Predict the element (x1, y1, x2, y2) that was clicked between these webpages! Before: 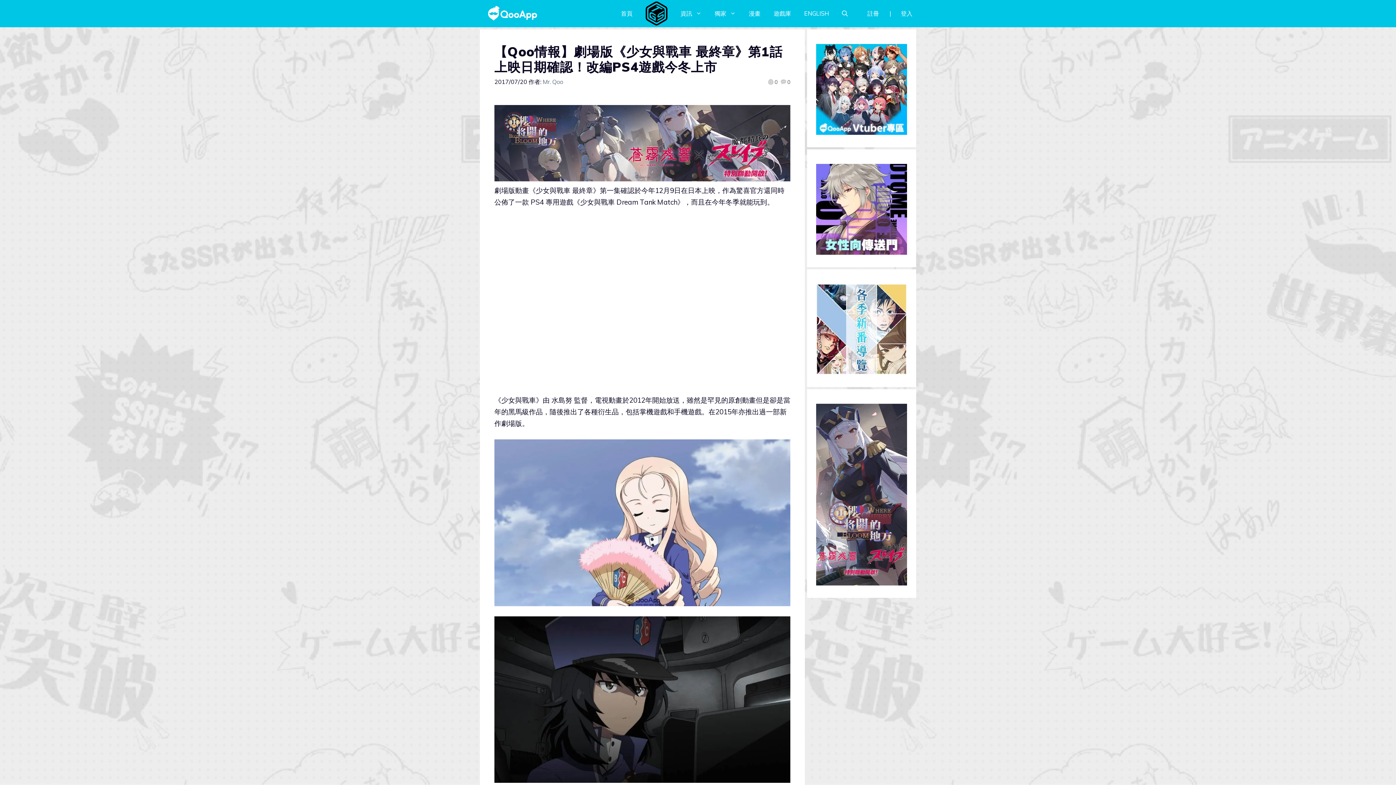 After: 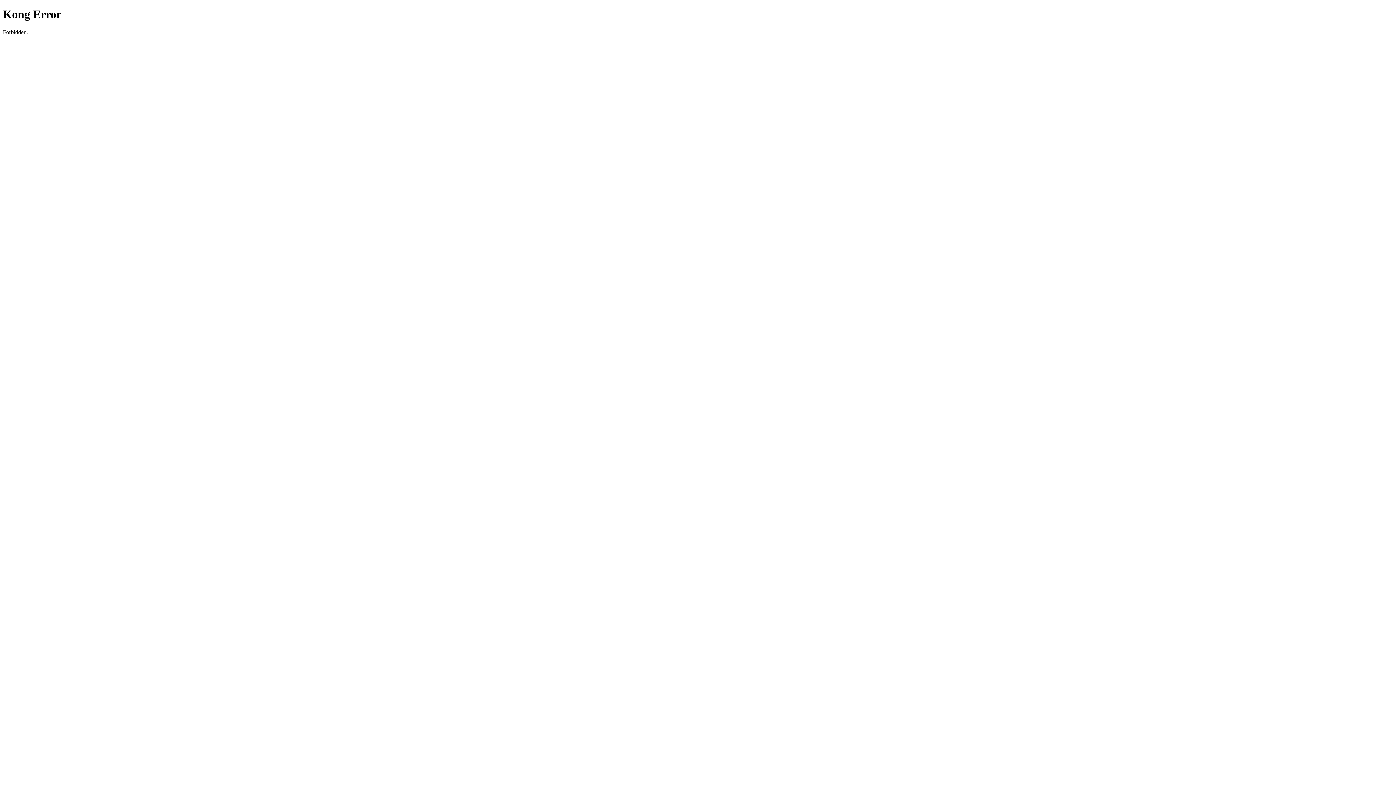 Action: bbox: (867, 5, 879, 22) label: 註冊